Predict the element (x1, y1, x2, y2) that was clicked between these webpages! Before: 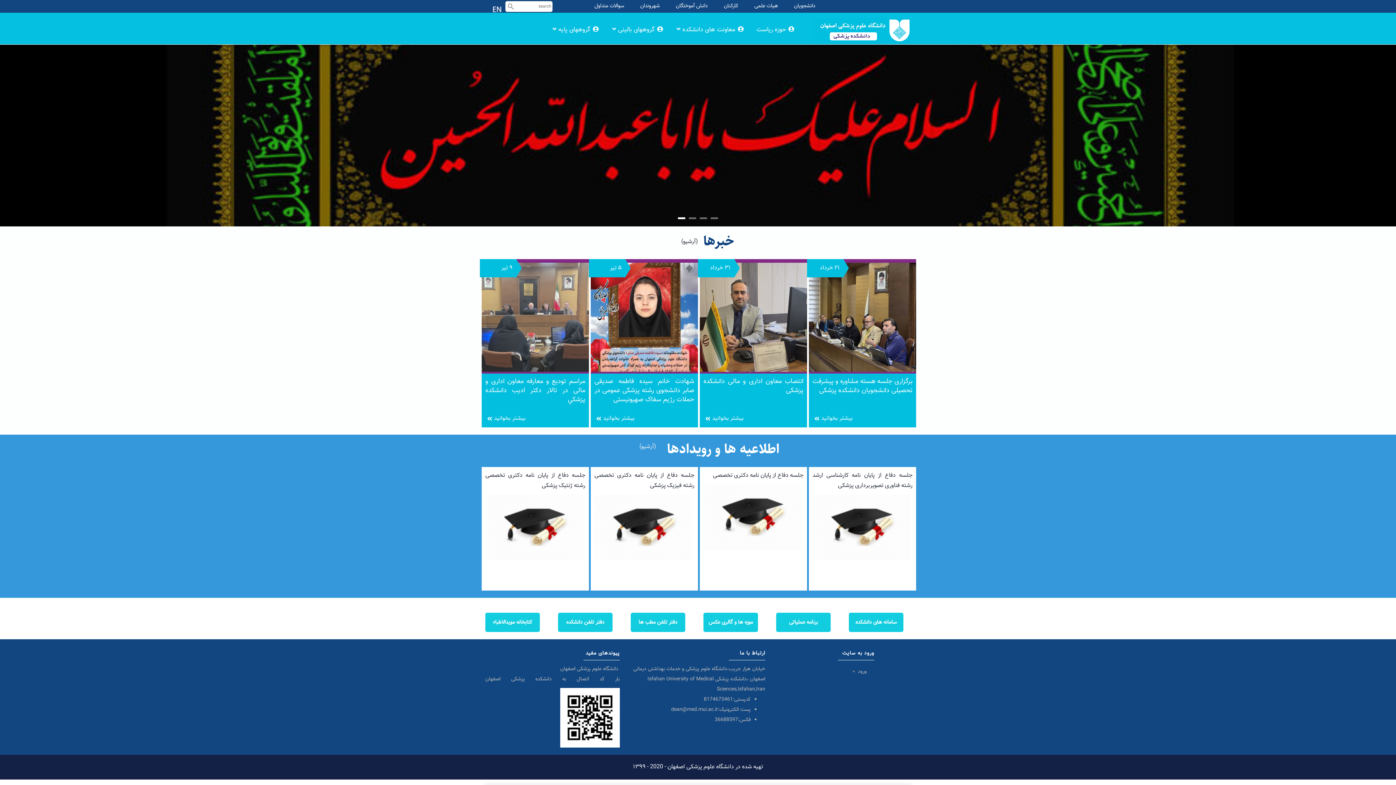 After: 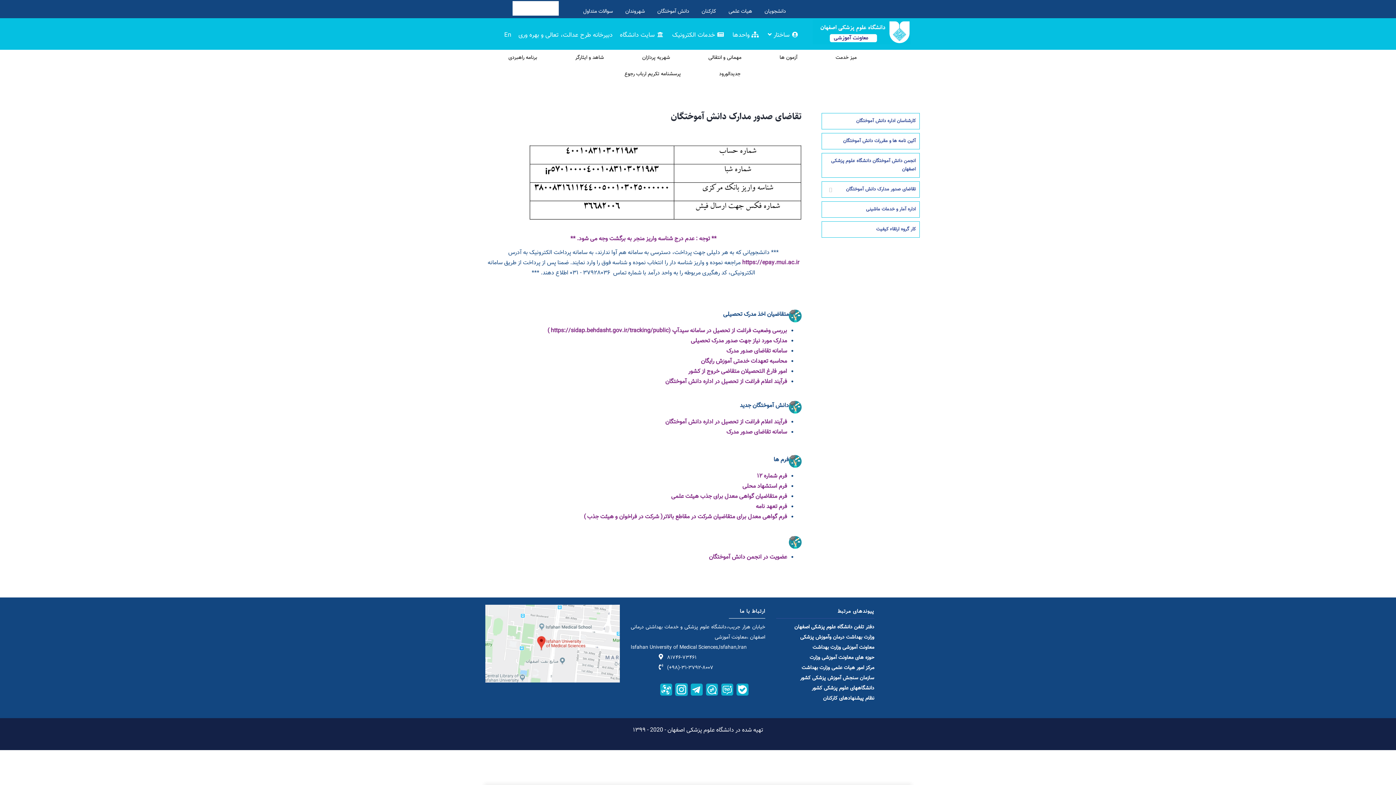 Action: label: دانش آموختگان bbox: (676, 1, 708, 10)